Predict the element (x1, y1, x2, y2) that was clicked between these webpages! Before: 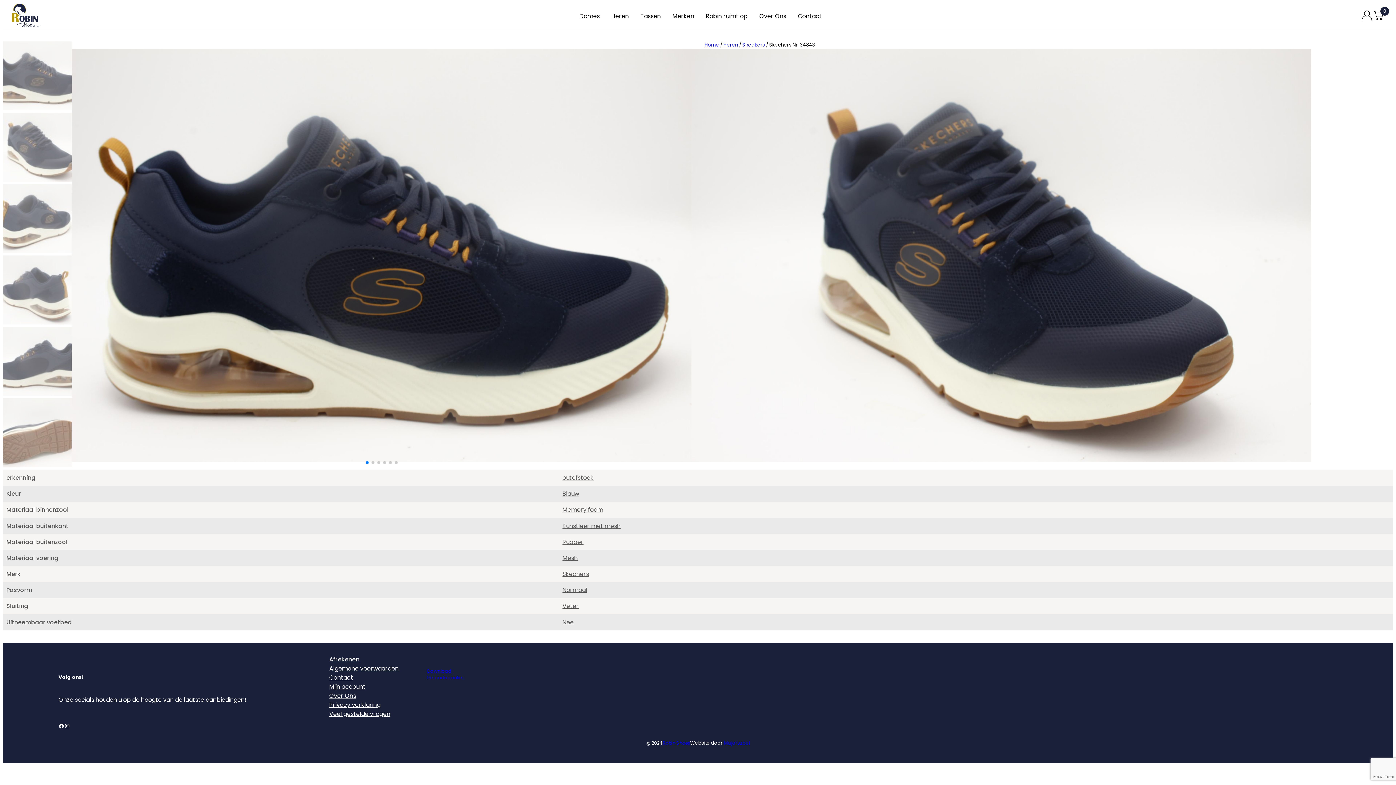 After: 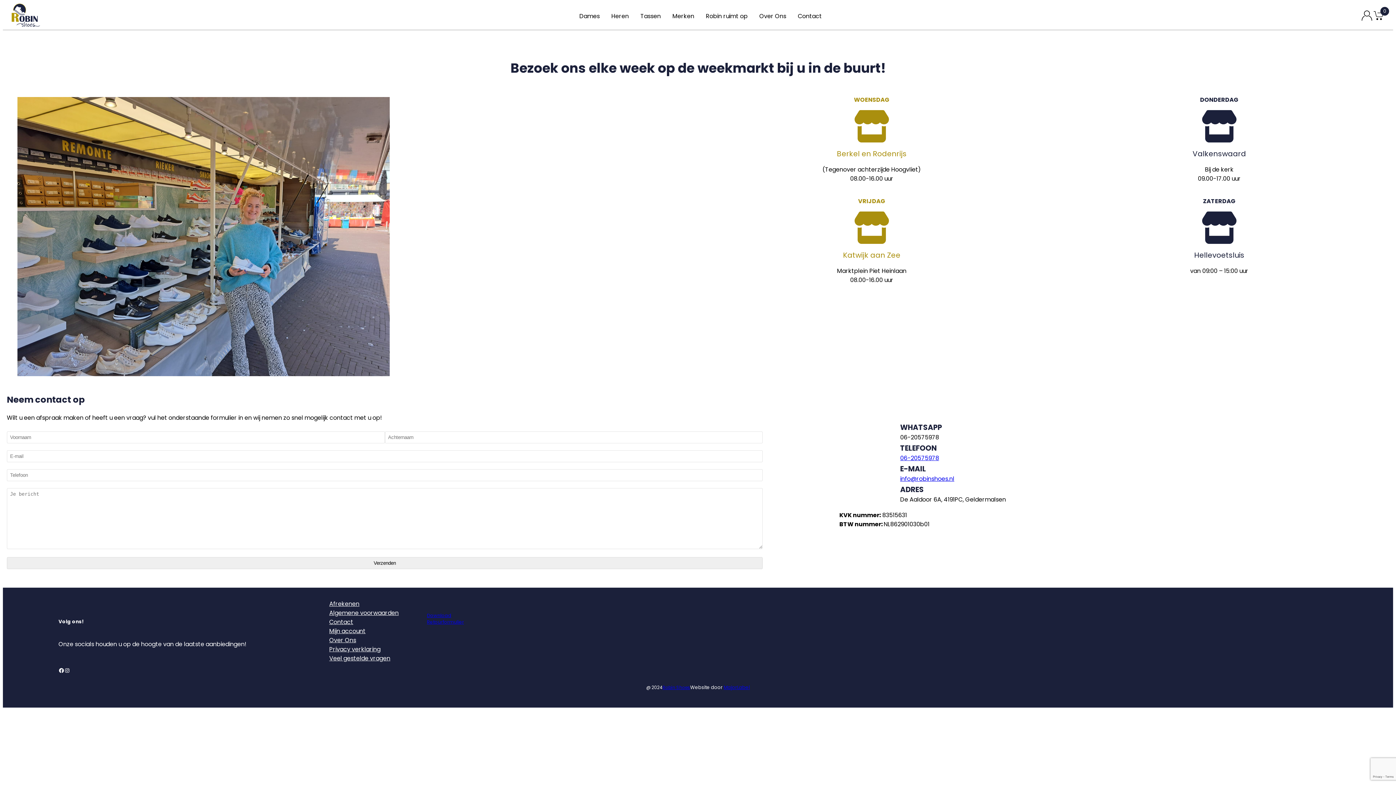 Action: label: Contact bbox: (329, 673, 353, 682)